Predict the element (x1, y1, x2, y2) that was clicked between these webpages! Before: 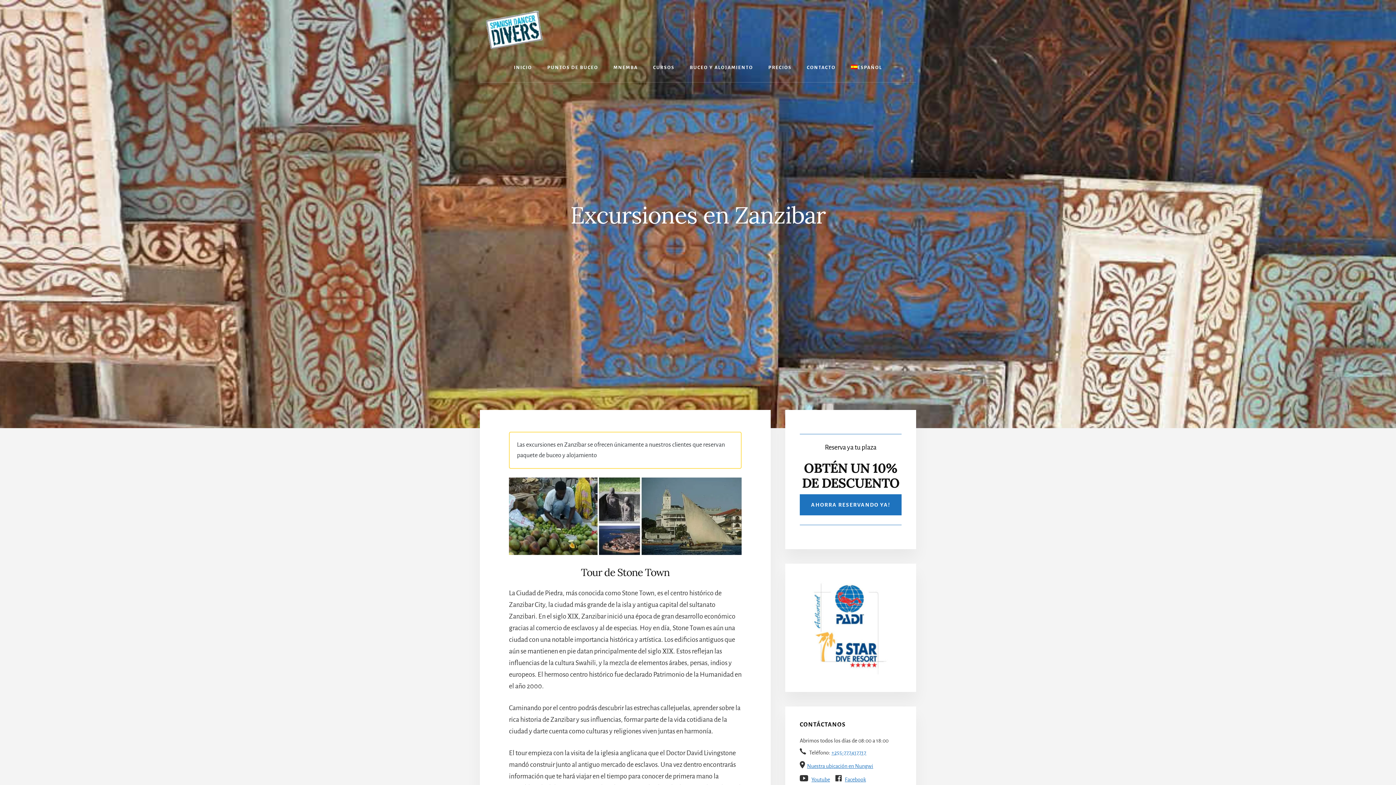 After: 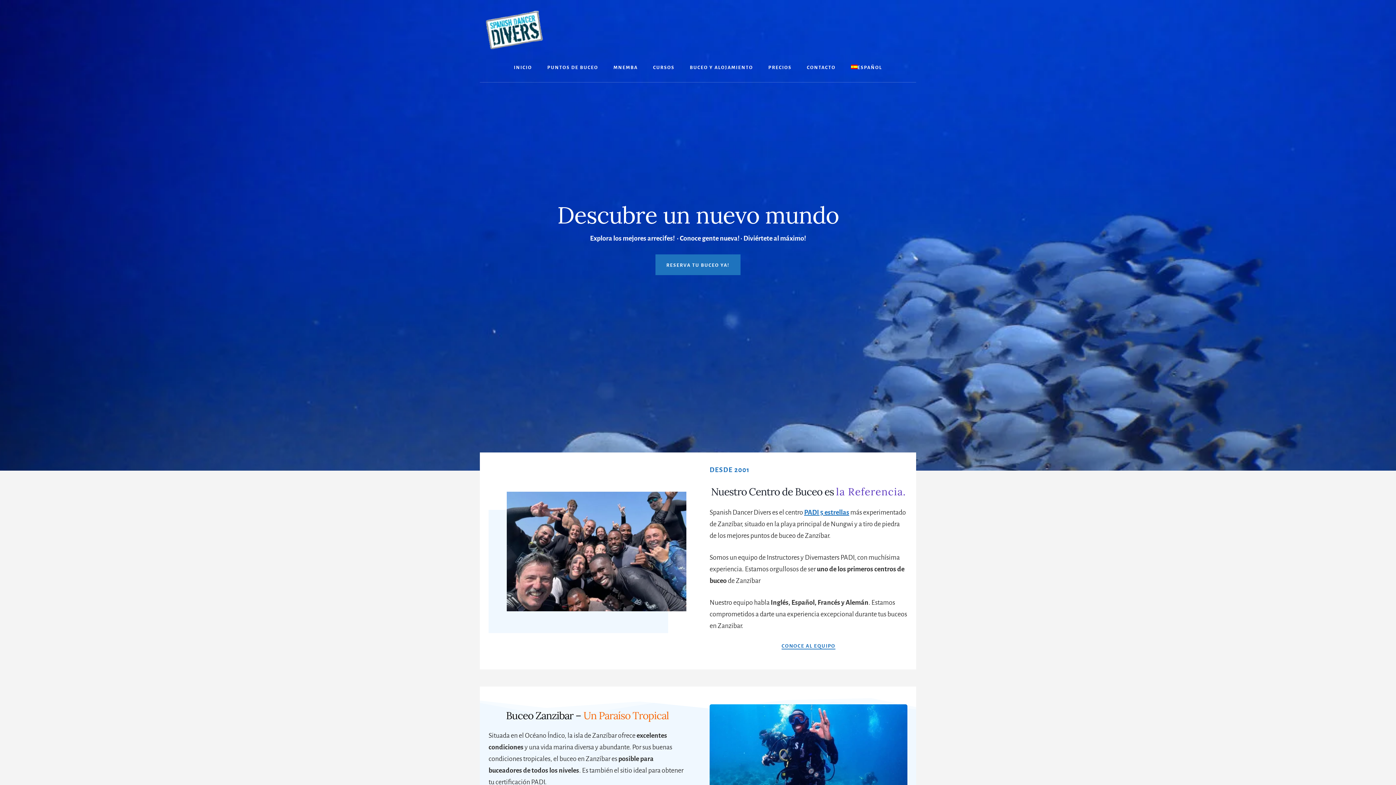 Action: bbox: (480, 10, 698, 49)